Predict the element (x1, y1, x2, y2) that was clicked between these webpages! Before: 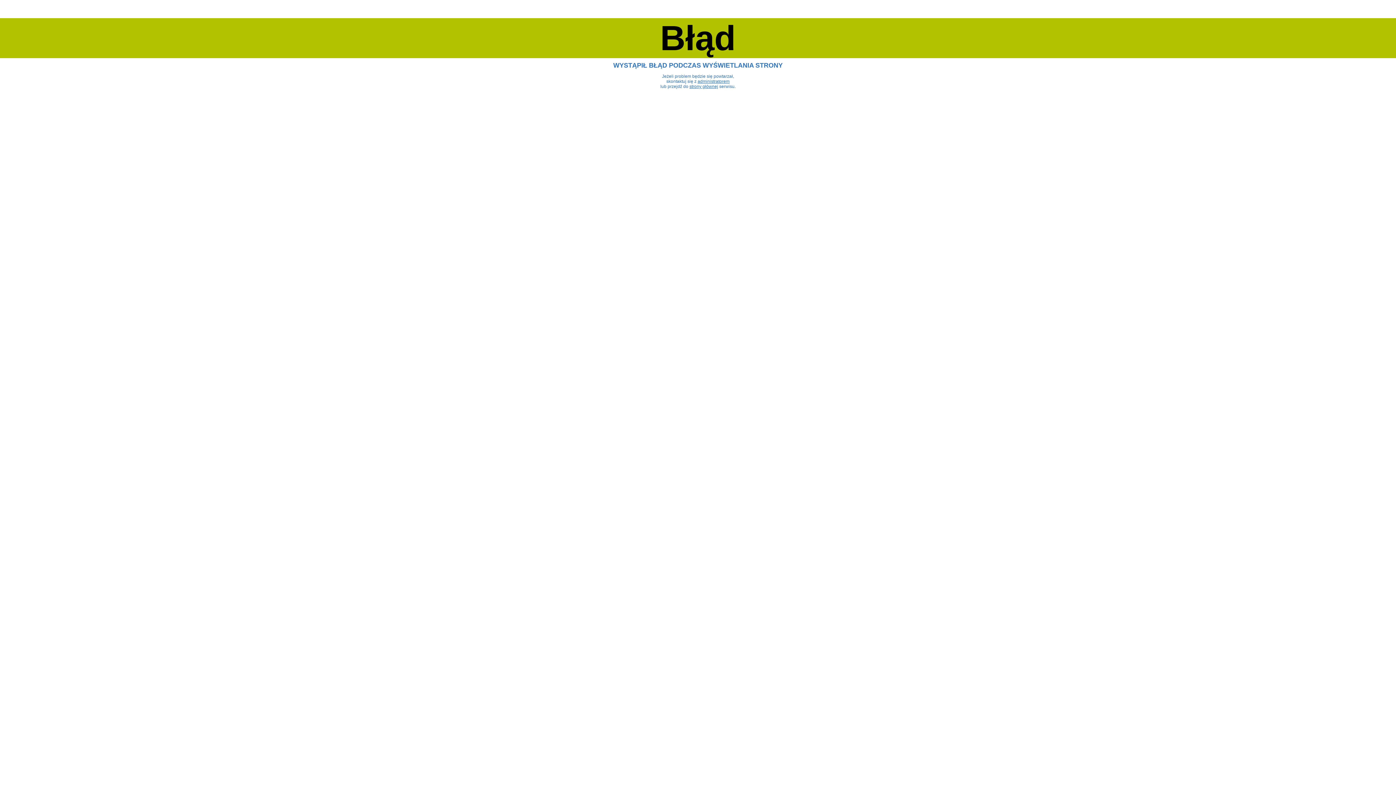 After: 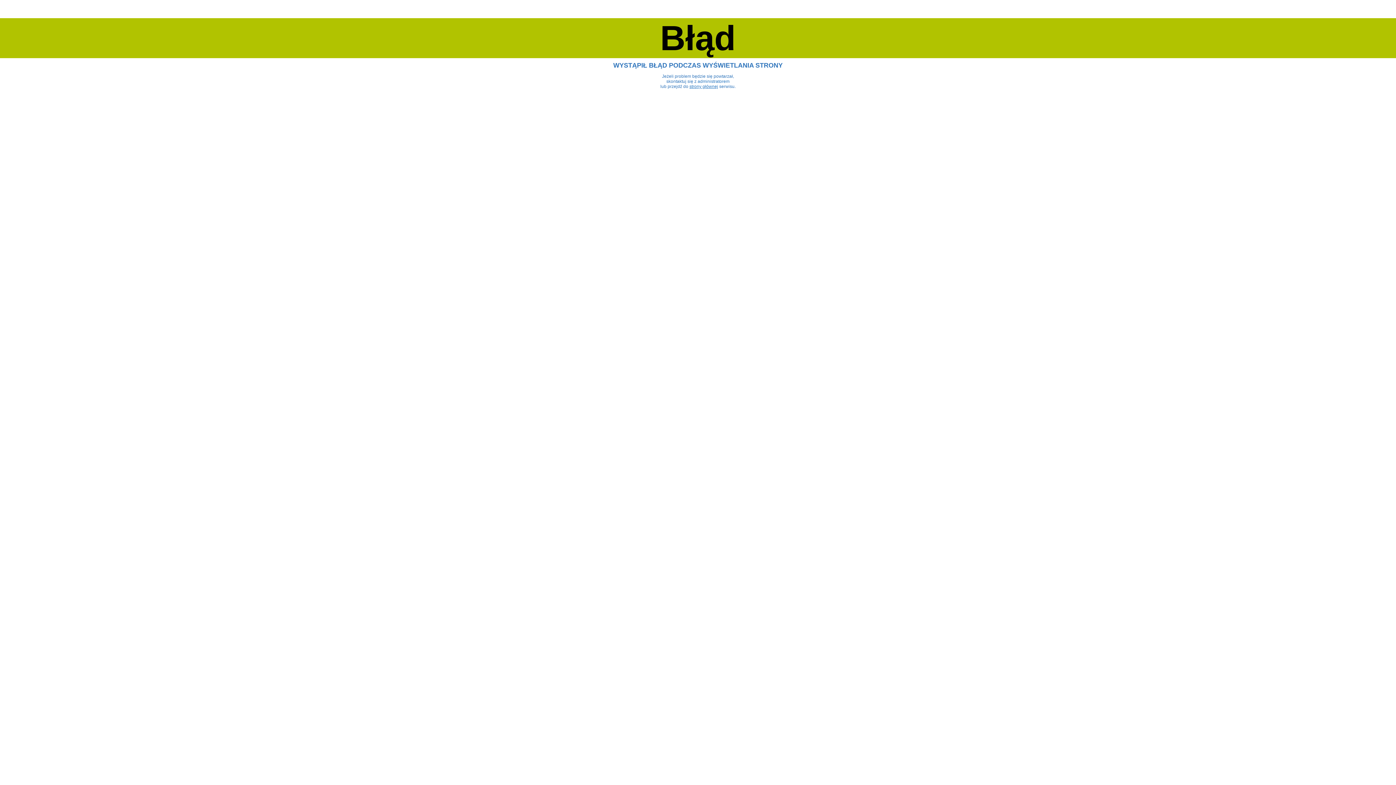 Action: bbox: (697, 78, 729, 84) label: administratorem